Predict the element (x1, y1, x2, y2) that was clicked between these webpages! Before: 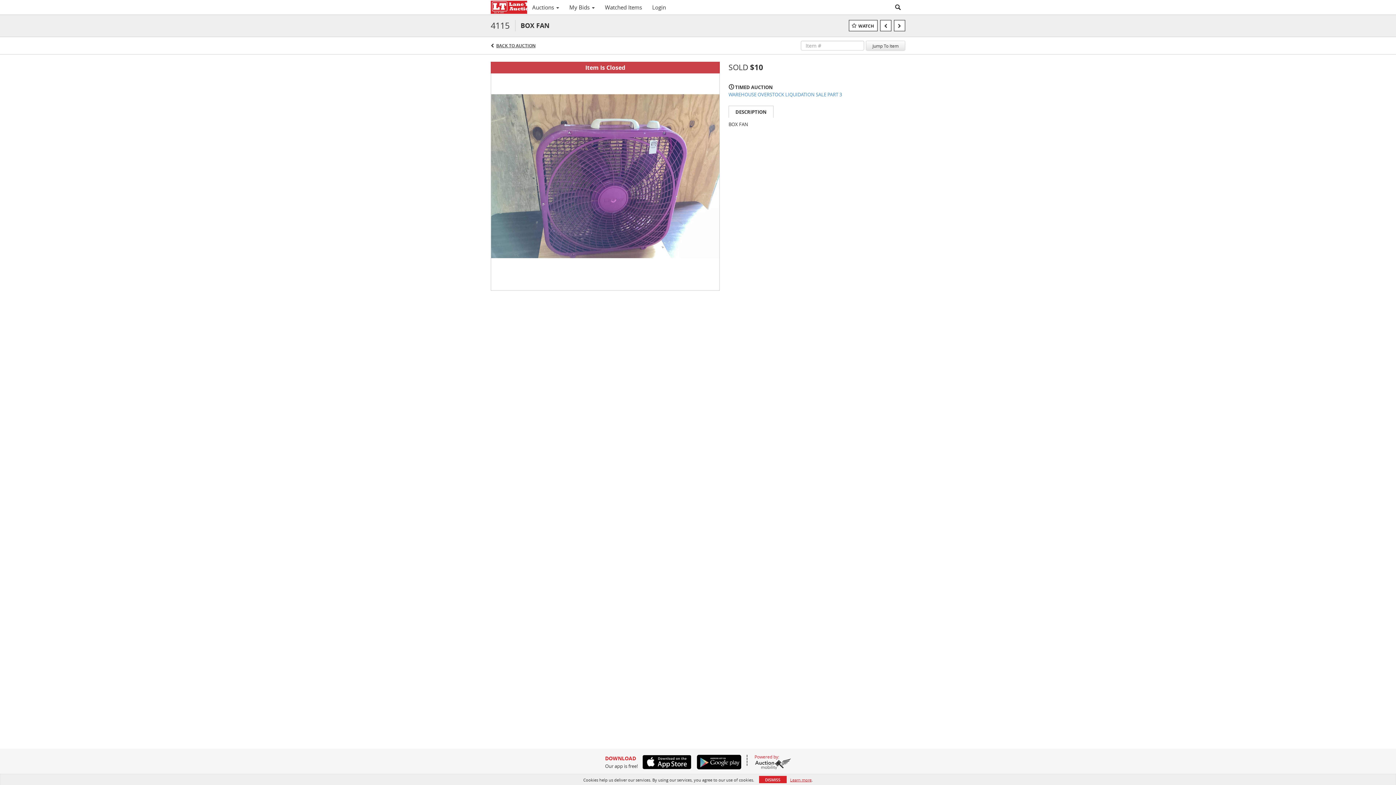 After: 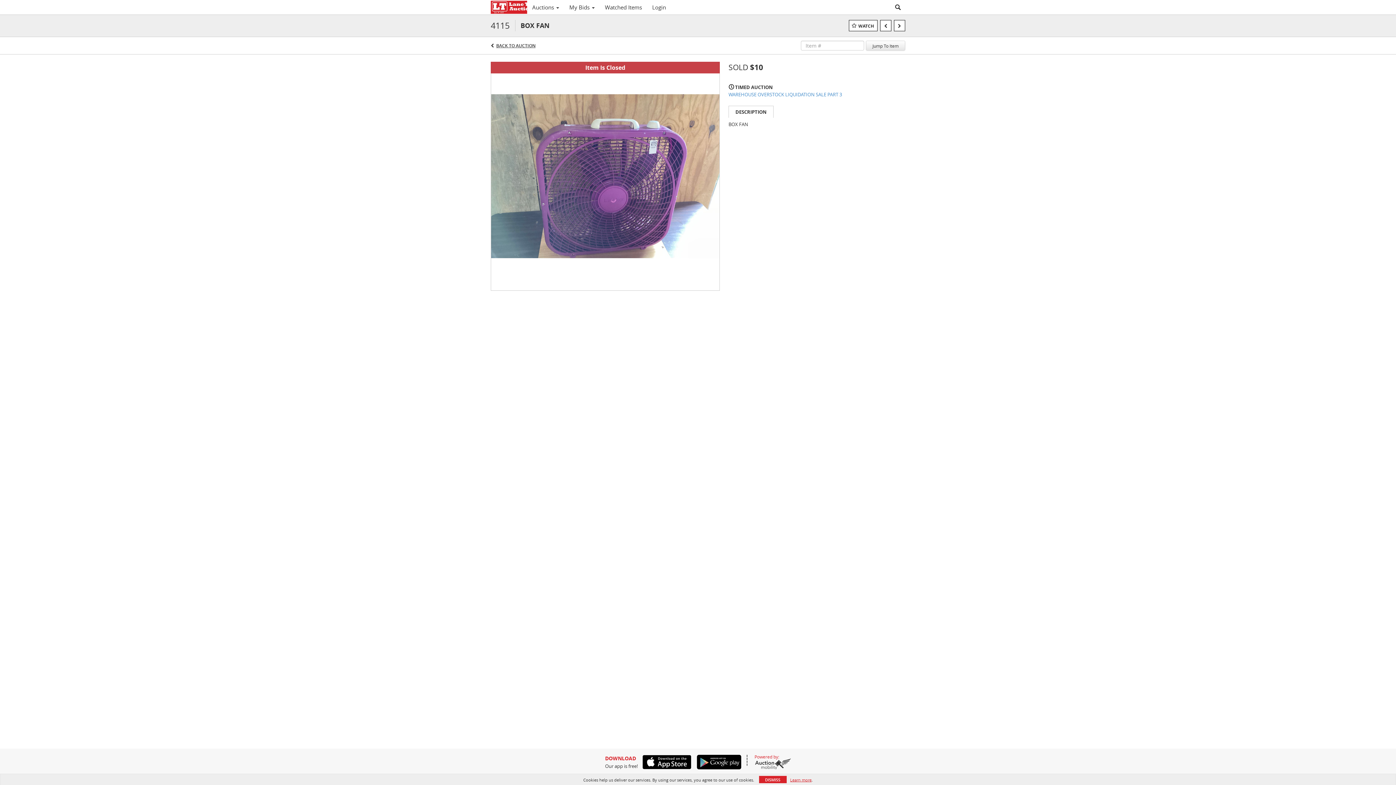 Action: bbox: (638, 755, 691, 769)